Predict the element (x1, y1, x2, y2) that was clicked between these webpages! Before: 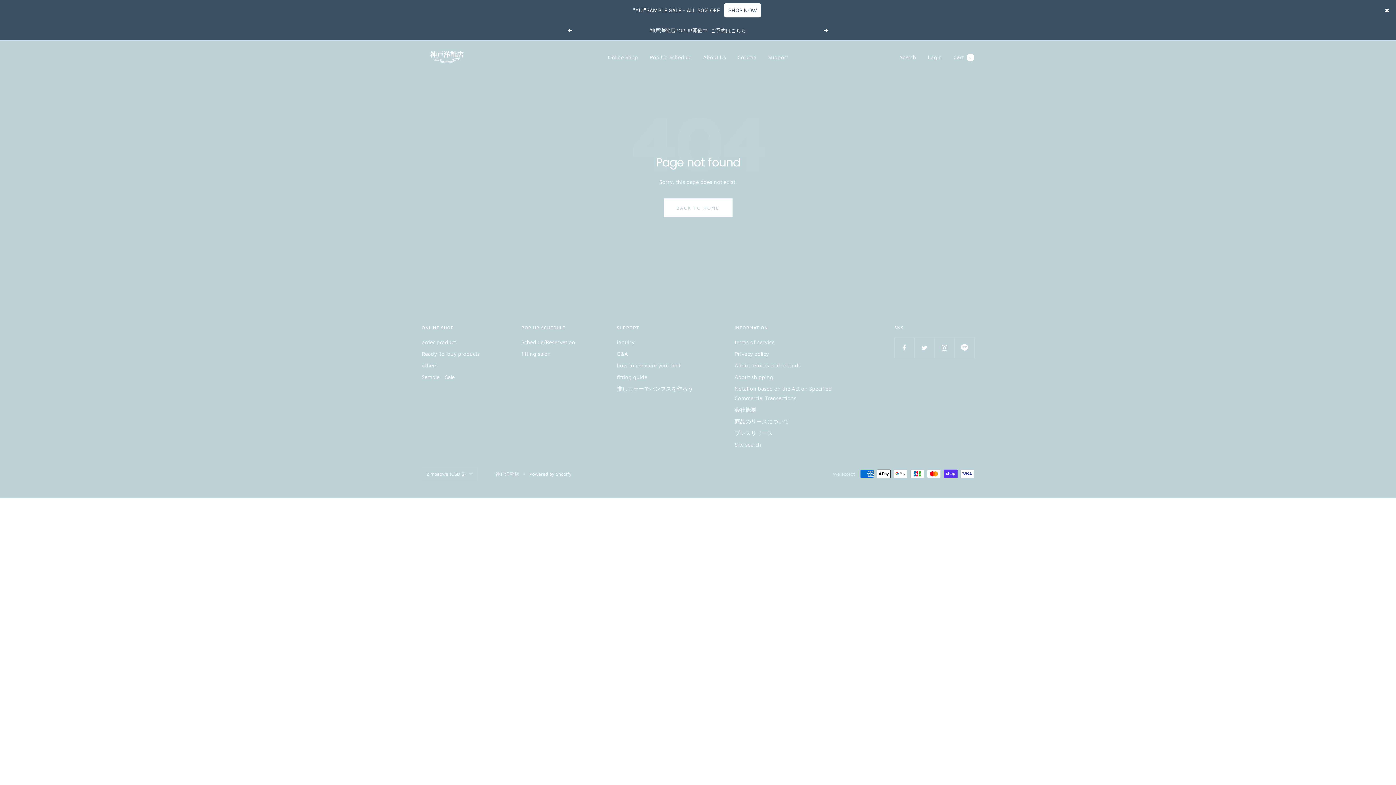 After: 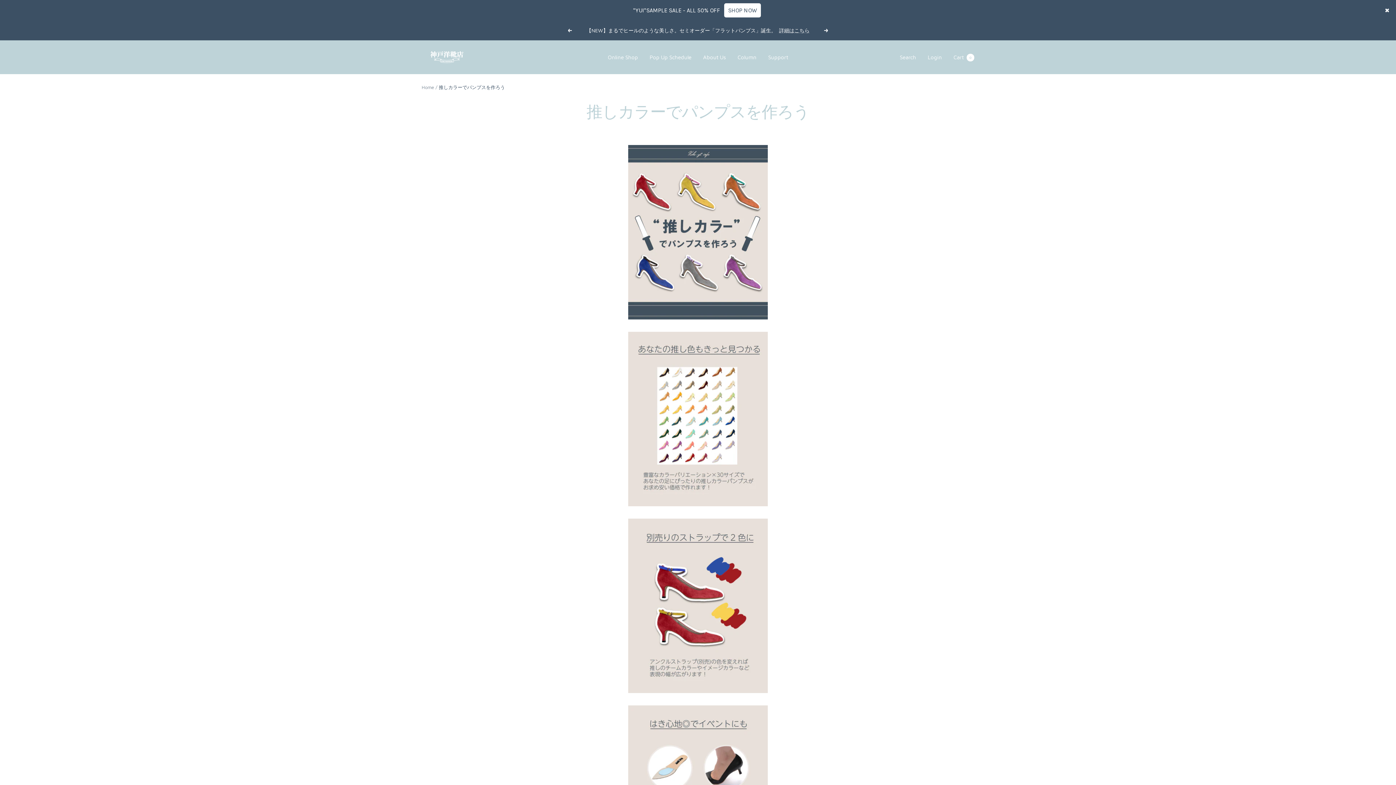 Action: bbox: (616, 384, 693, 393) label: 推しカラーでパンプスを作ろう